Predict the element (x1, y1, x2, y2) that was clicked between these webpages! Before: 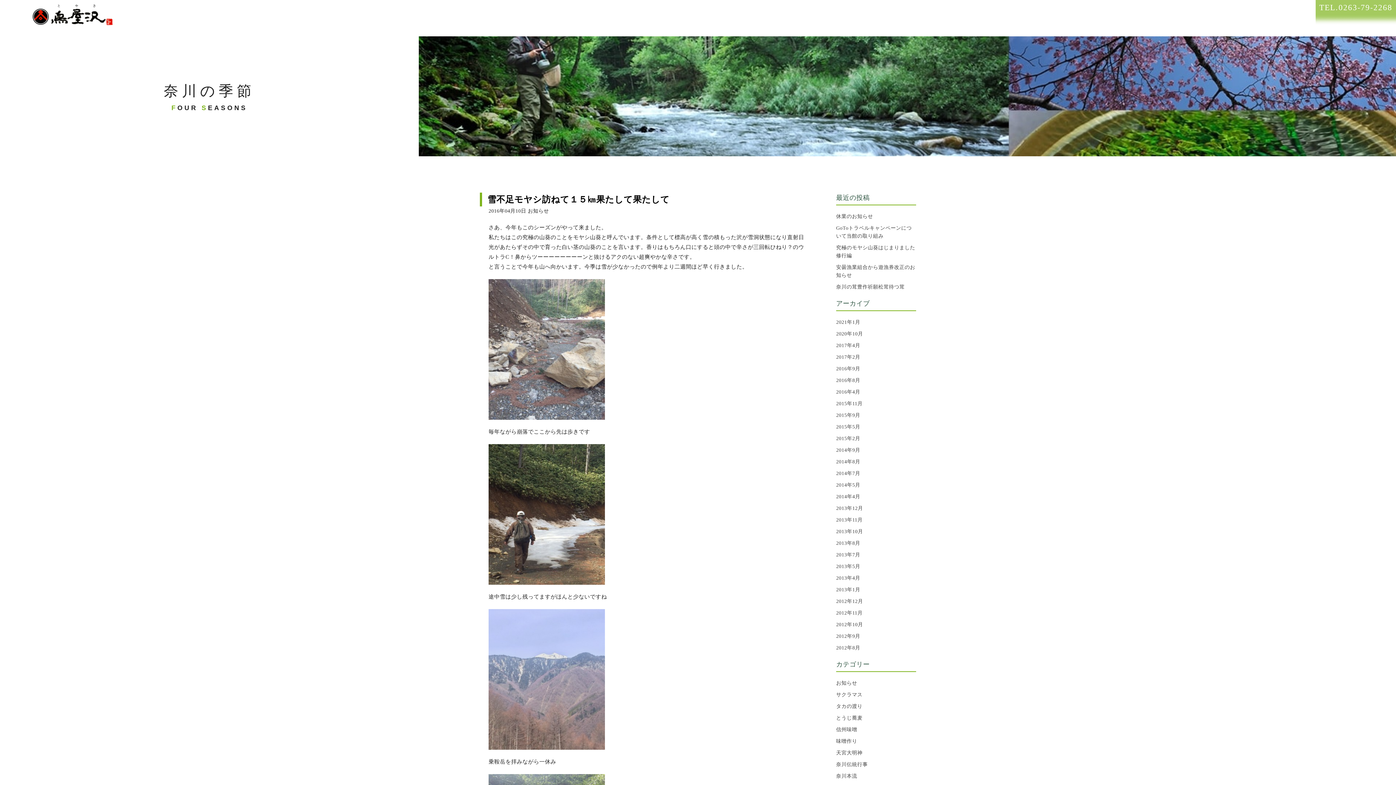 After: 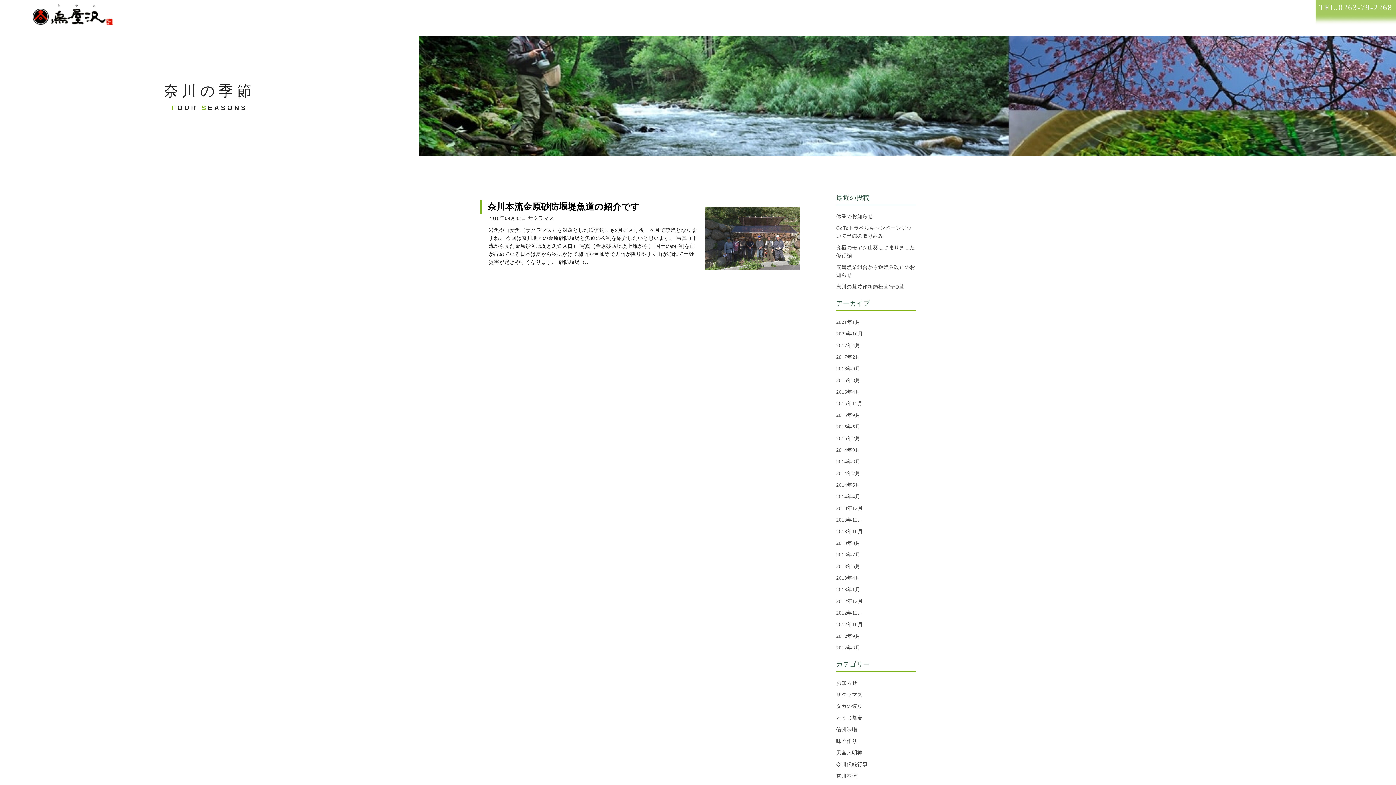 Action: bbox: (836, 773, 857, 779) label: 奈川本流